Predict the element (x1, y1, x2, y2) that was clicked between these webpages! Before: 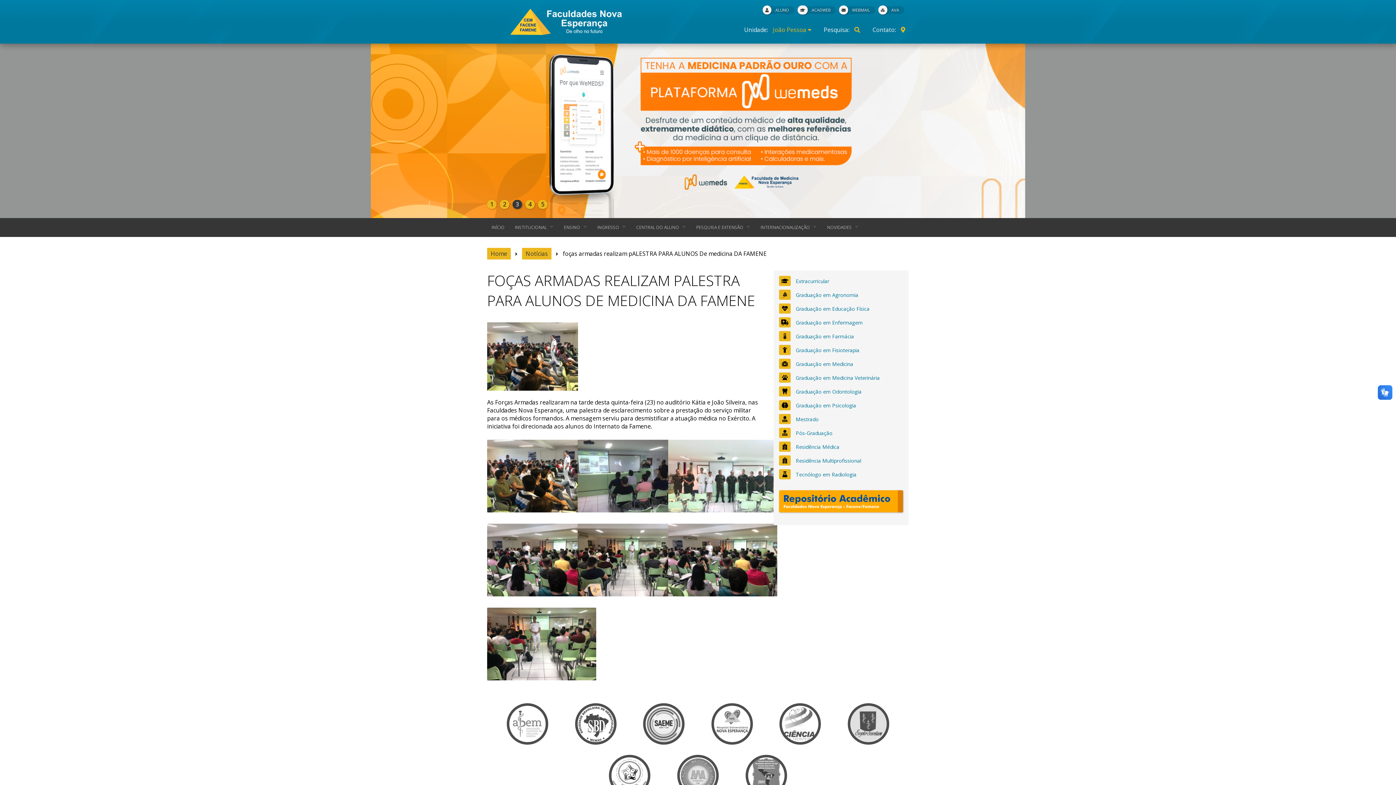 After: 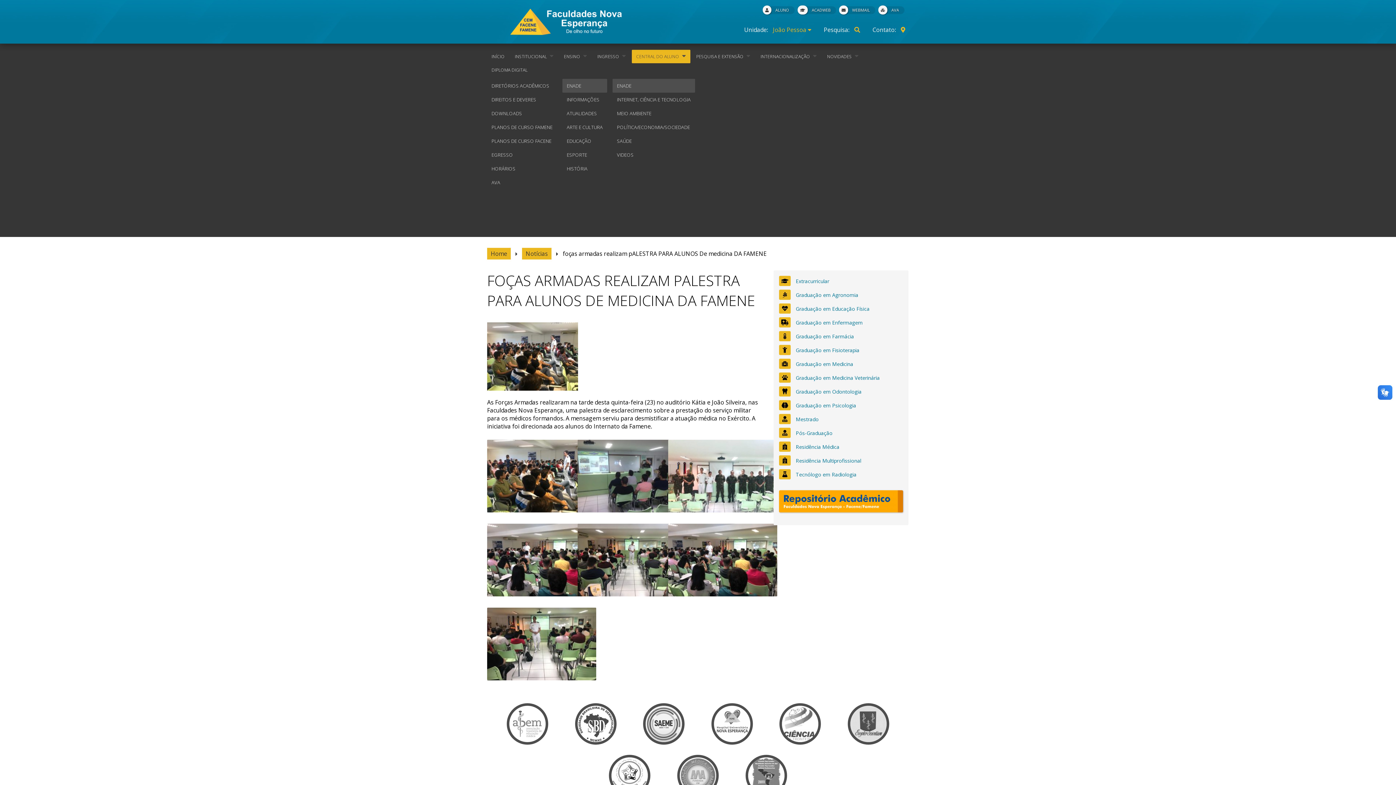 Action: label: CENTRAL DO ALUNO  bbox: (632, 220, 690, 234)